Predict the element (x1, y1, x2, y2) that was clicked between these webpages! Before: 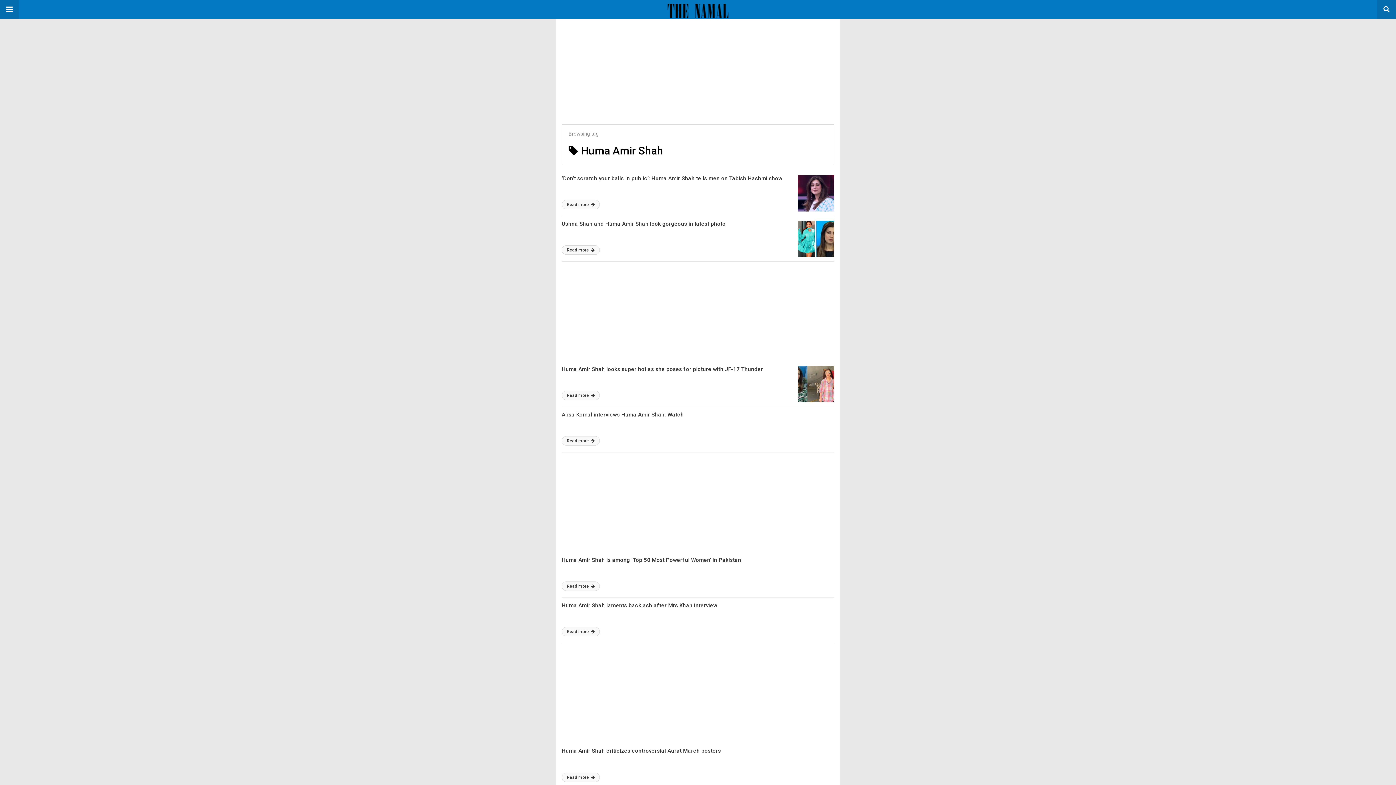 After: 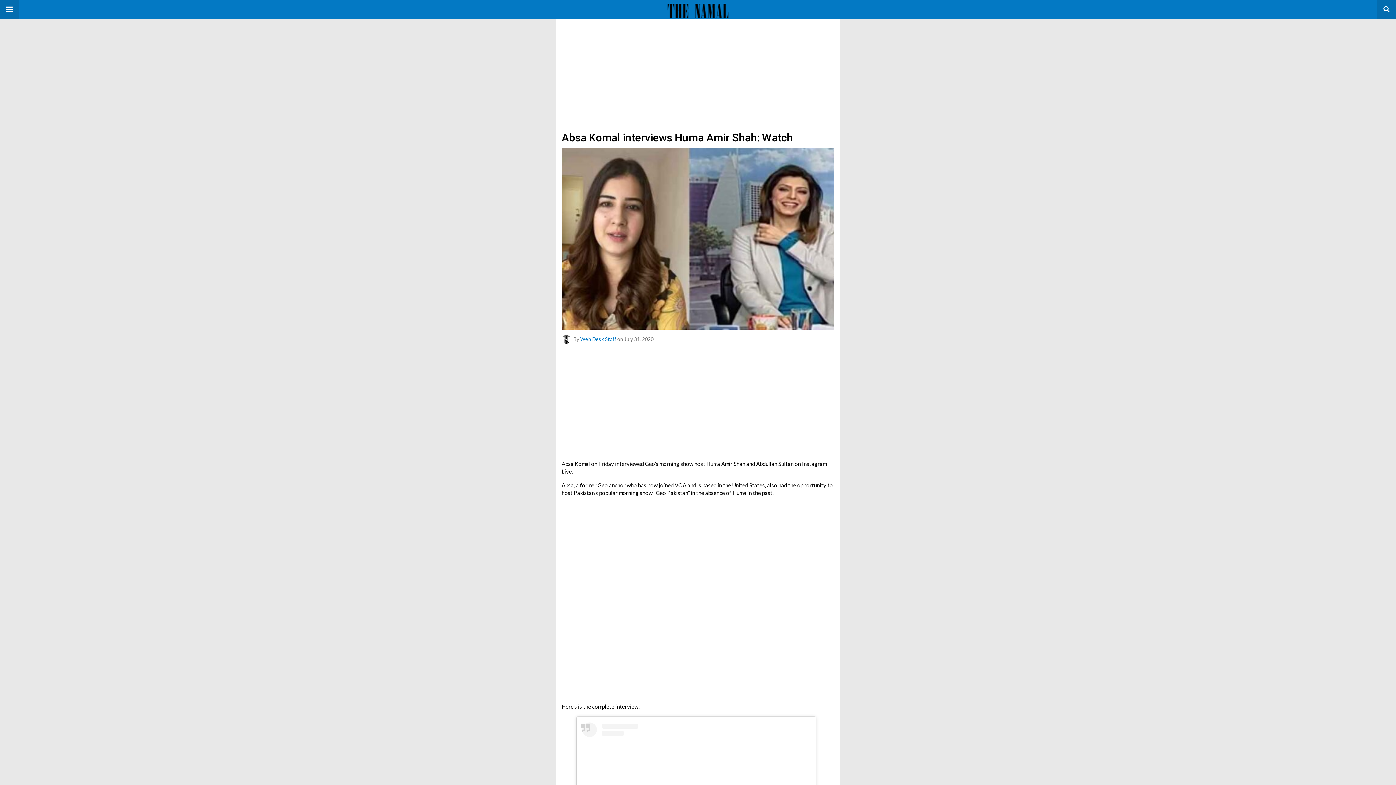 Action: bbox: (561, 436, 600, 445) label: Read more 